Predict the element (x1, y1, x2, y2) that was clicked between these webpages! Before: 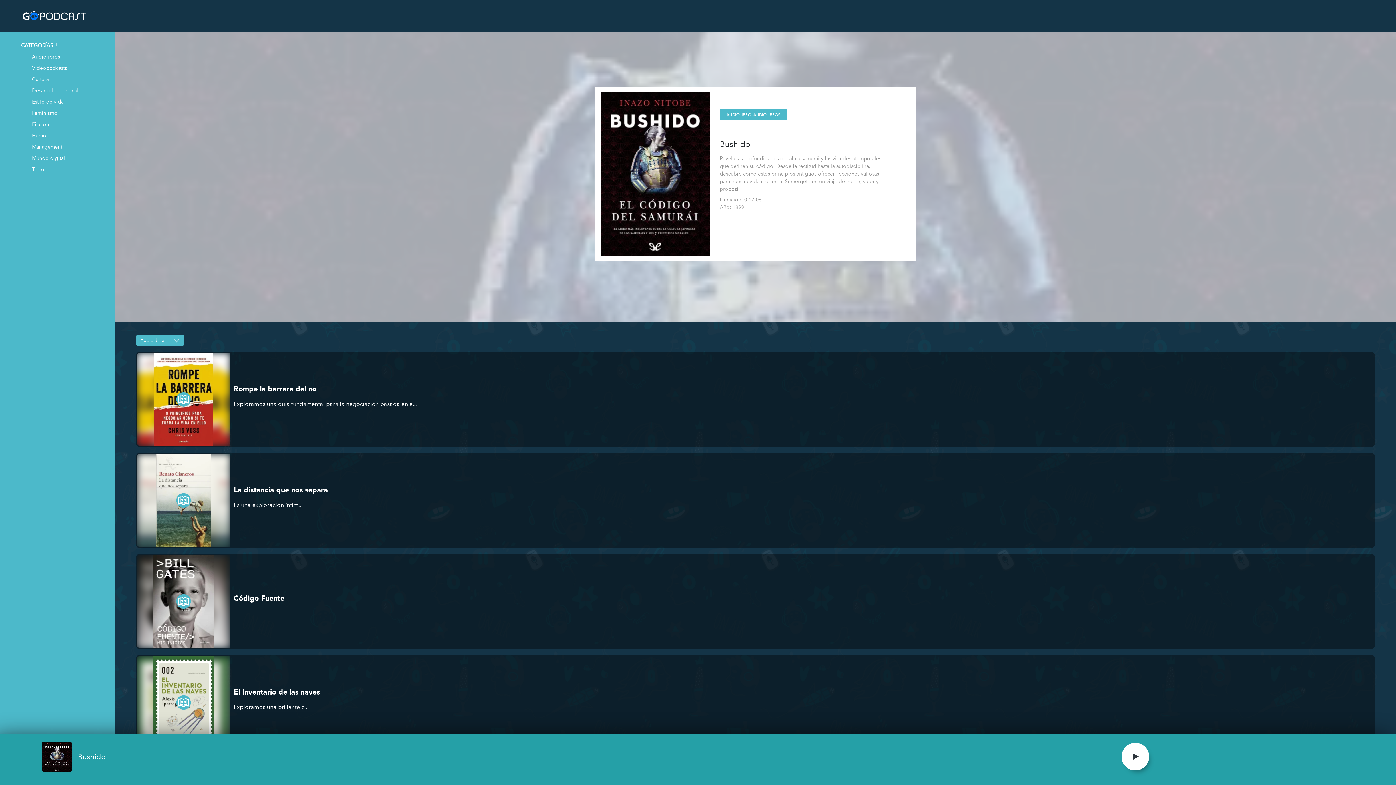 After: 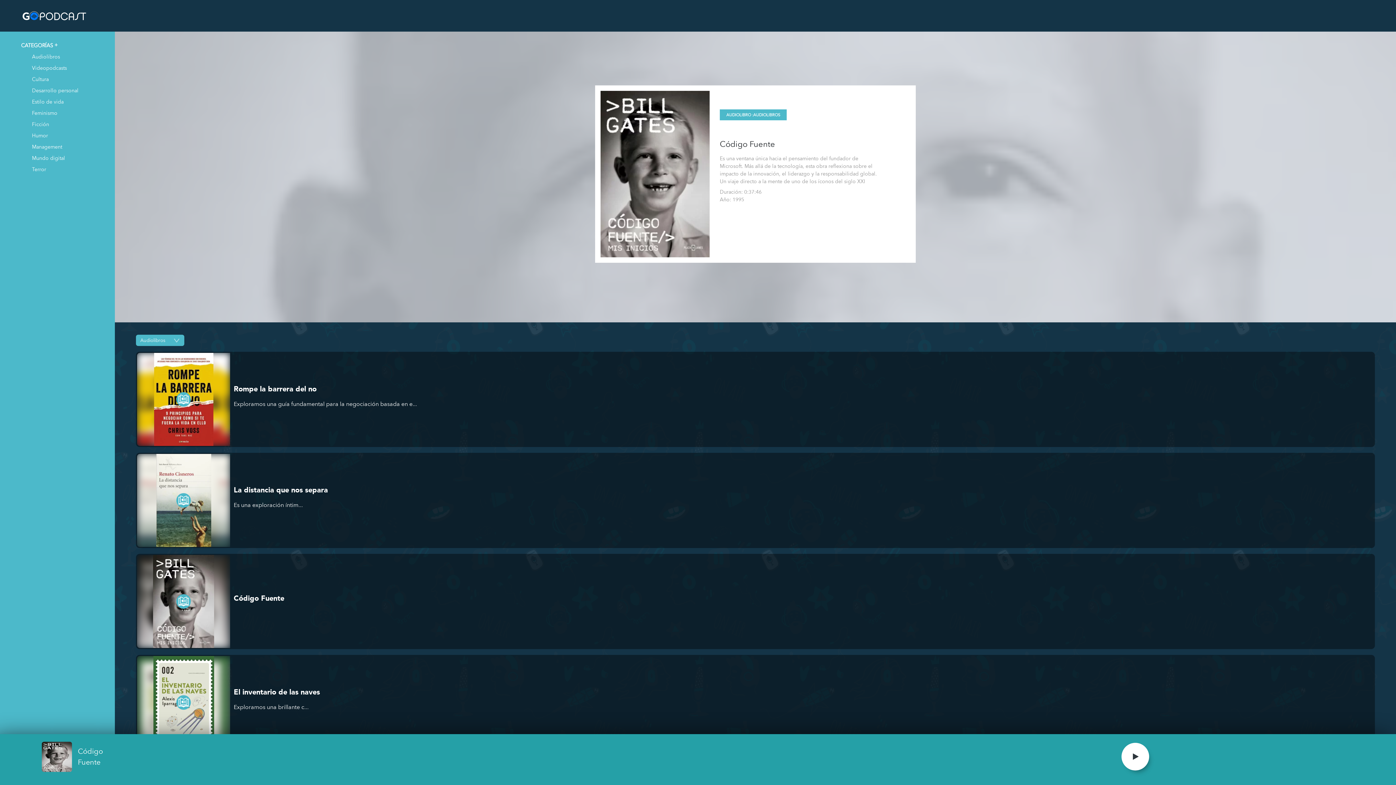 Action: bbox: (137, 555, 293, 648) label: Código Fuente